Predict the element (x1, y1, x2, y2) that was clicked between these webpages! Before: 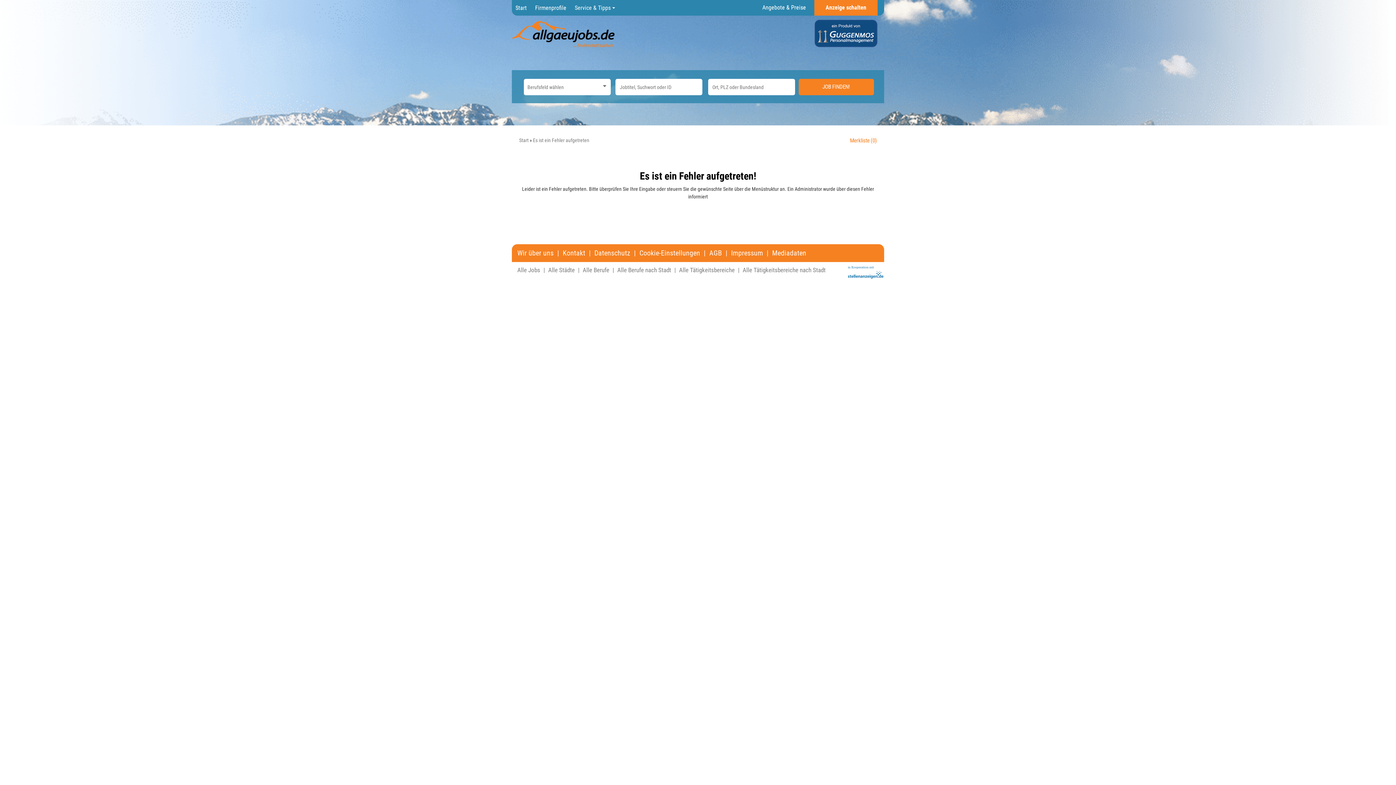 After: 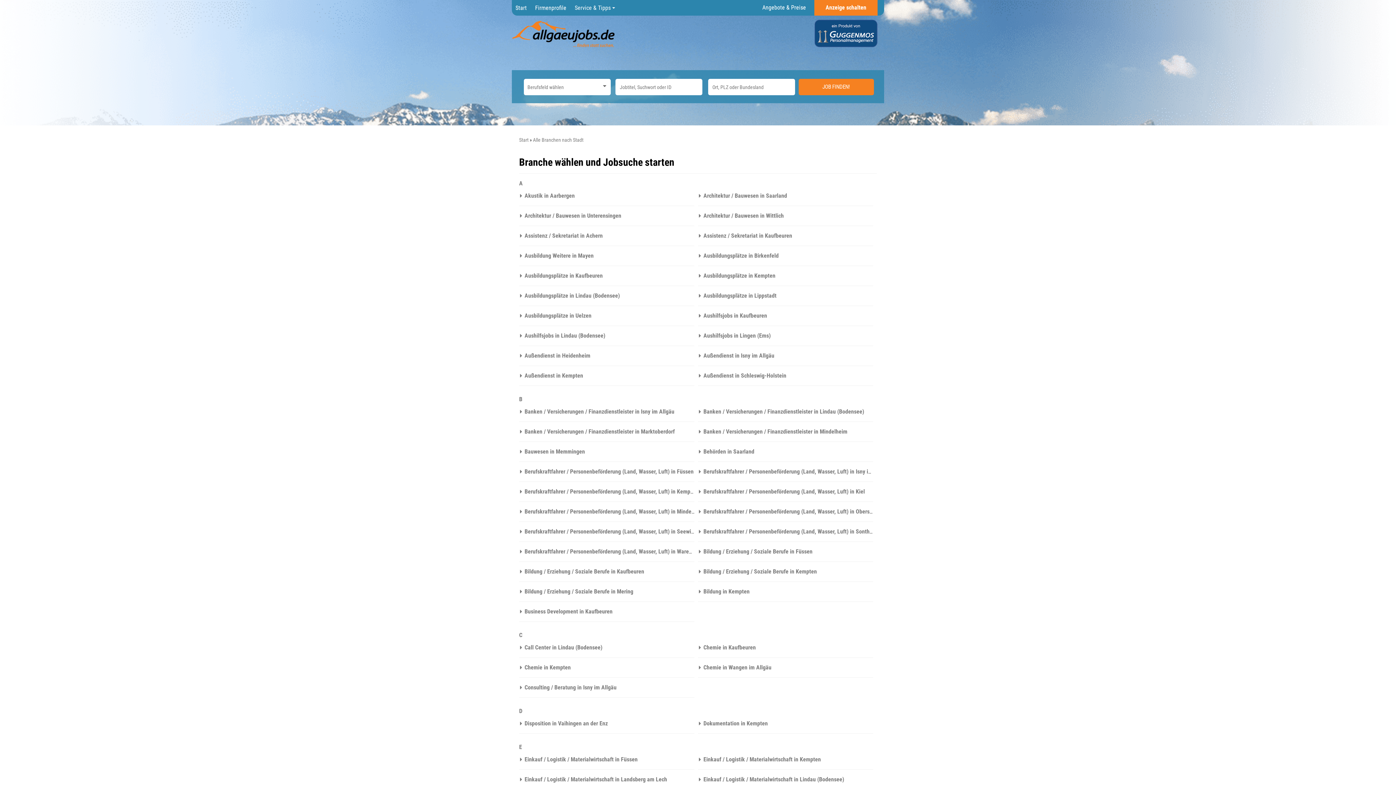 Action: label: Alle Tätigkeitsbereiche nach Stadt bbox: (742, 266, 825, 273)